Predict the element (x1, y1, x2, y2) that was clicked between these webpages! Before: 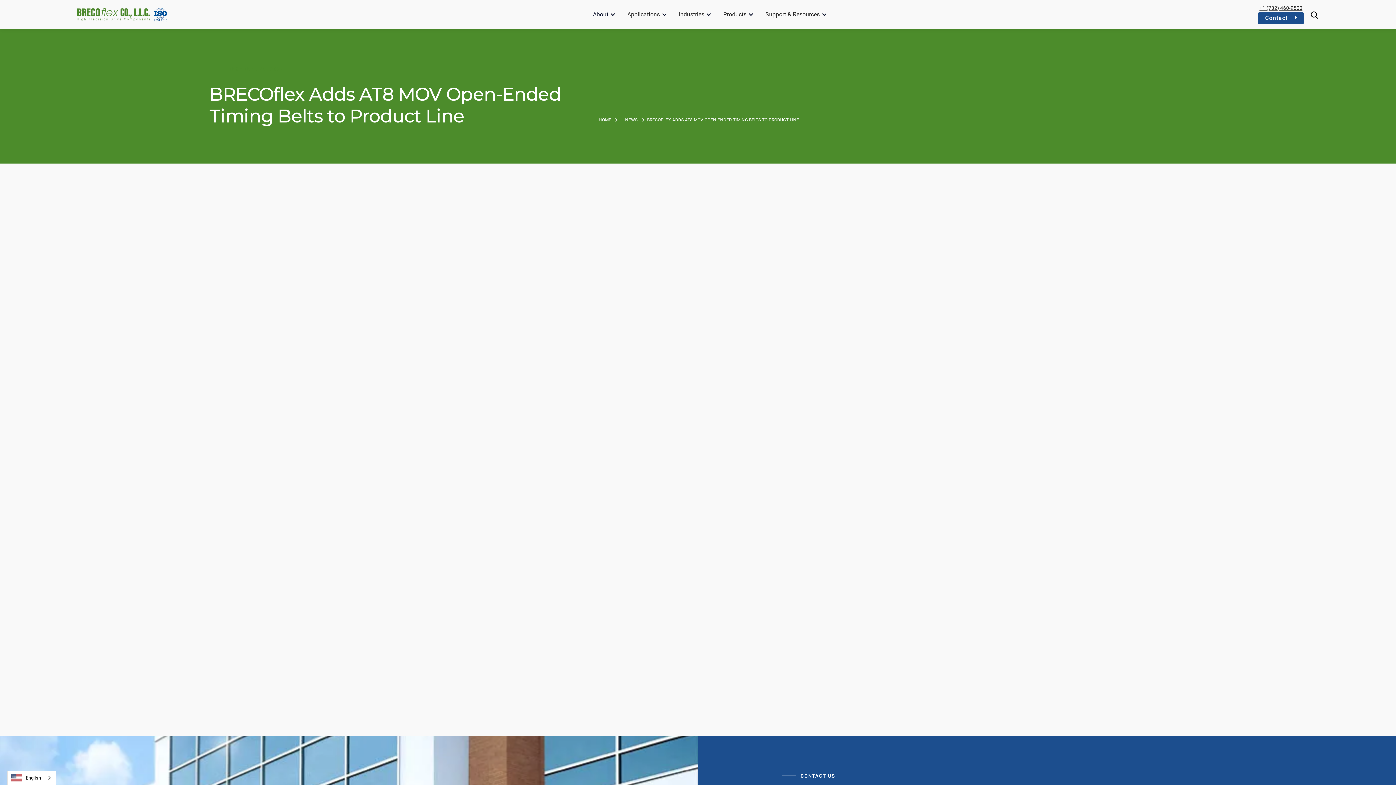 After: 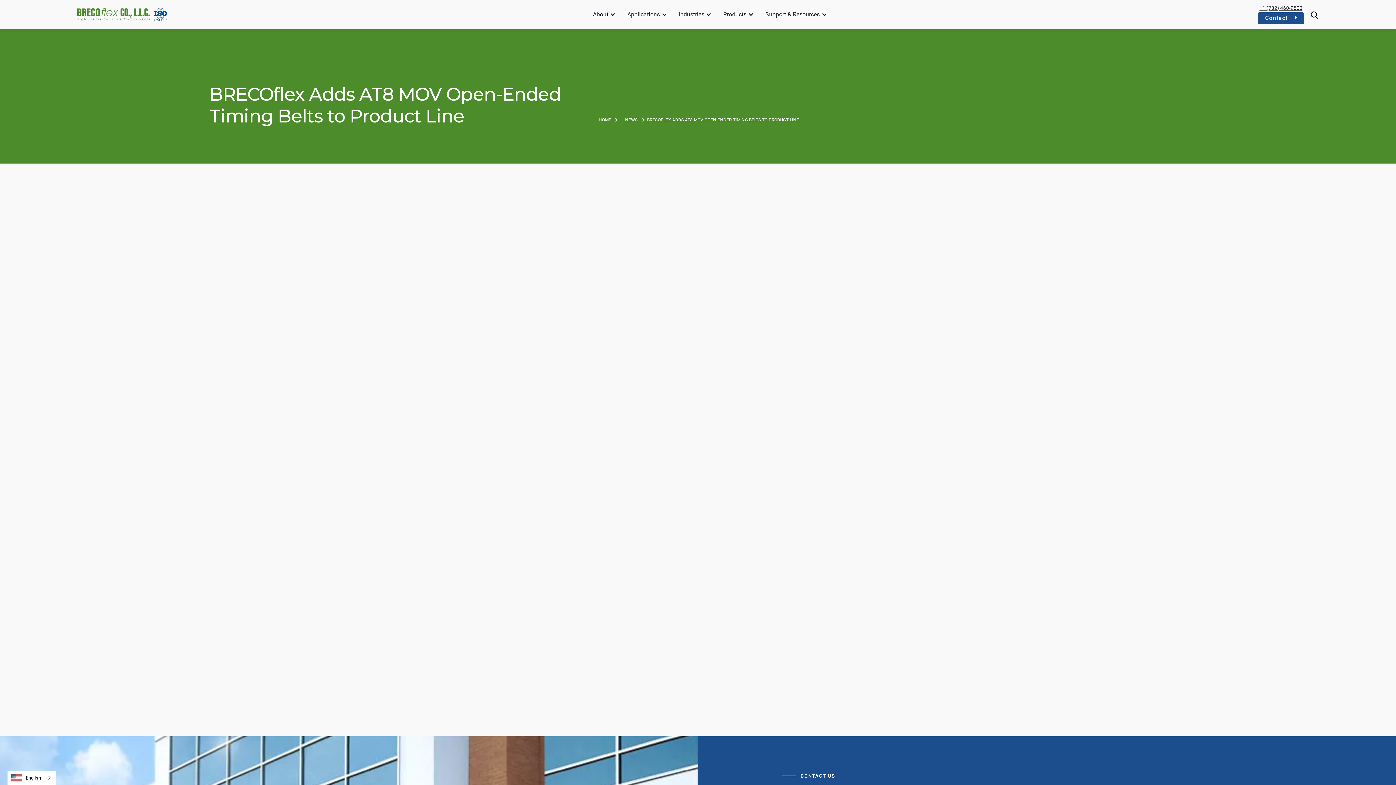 Action: label: +1 (732) 460-9500 bbox: (1259, 5, 1302, 10)